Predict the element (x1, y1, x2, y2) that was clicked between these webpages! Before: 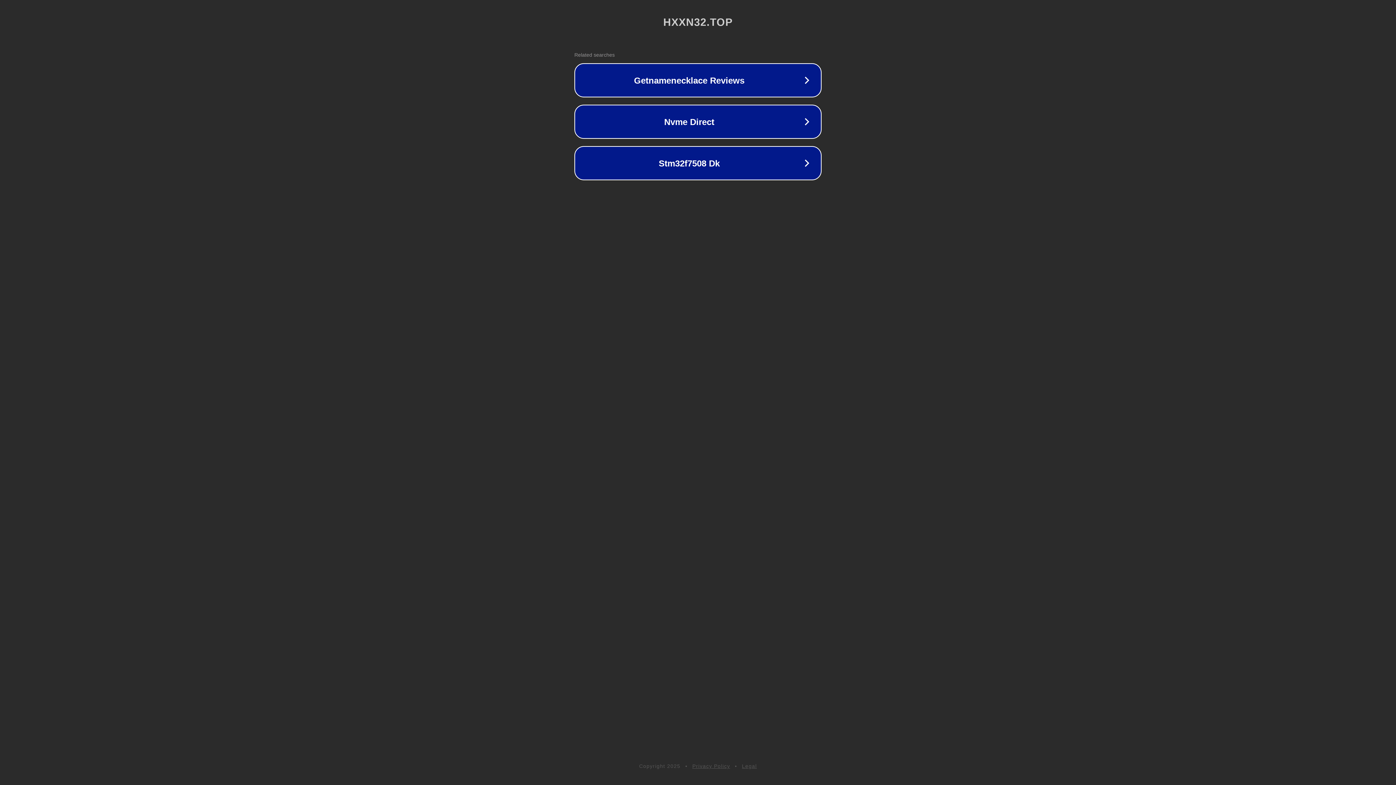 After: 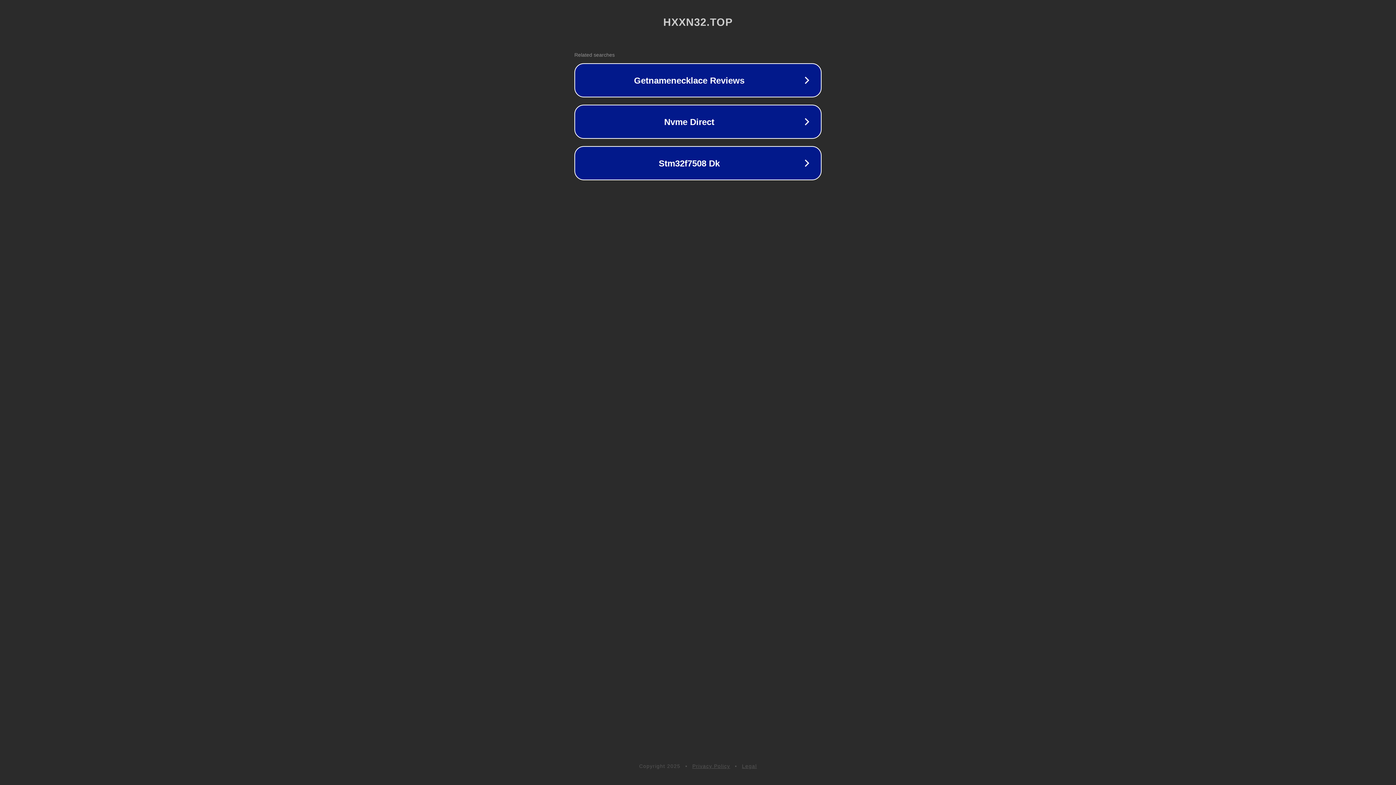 Action: label: Legal bbox: (742, 763, 757, 769)